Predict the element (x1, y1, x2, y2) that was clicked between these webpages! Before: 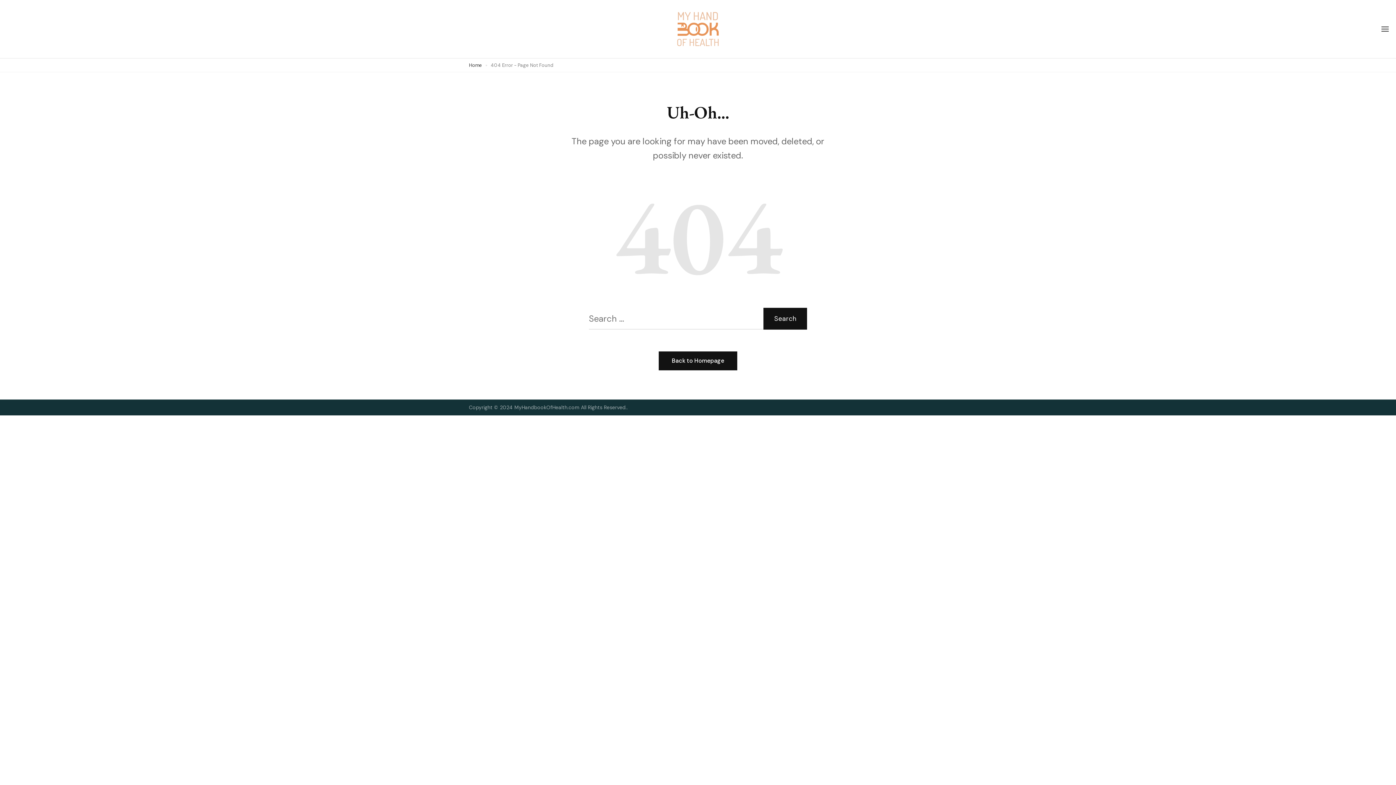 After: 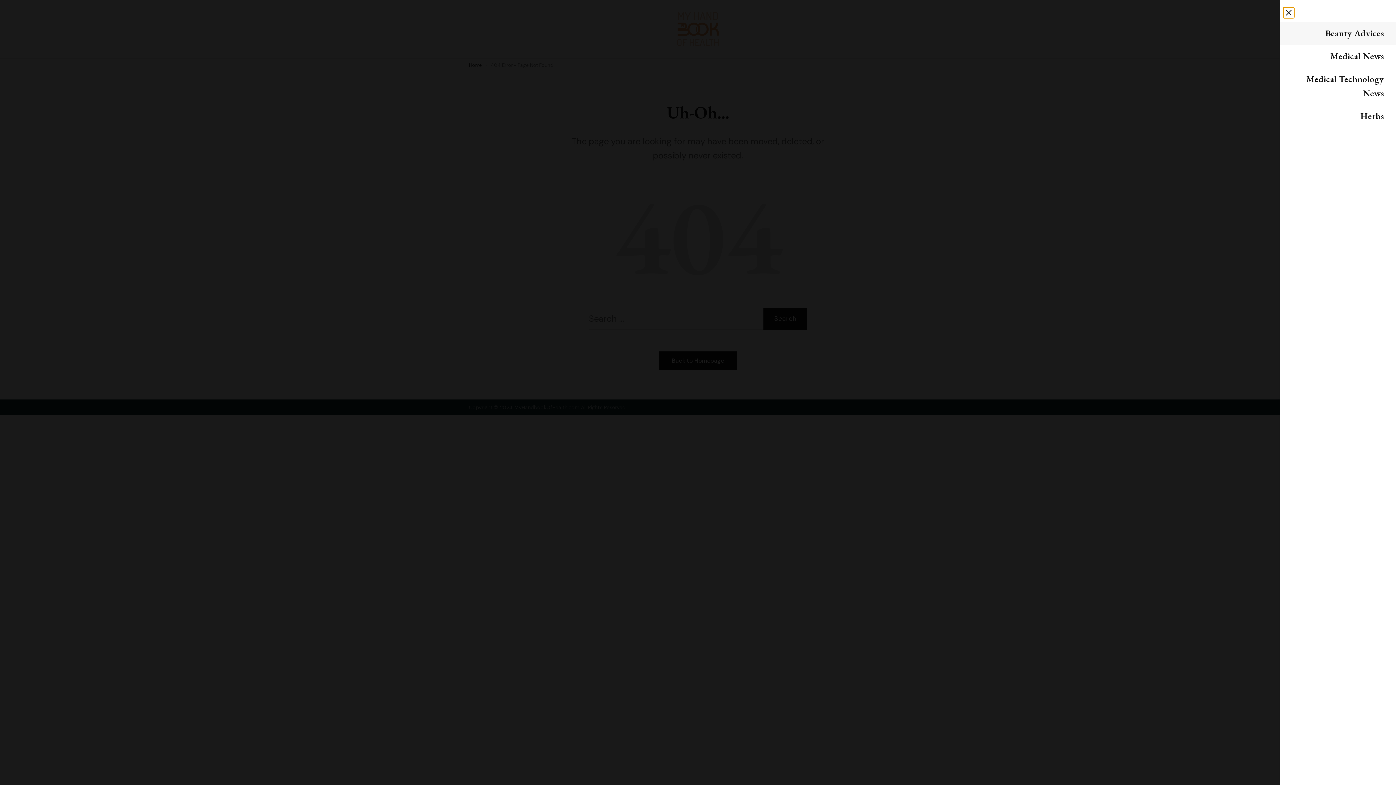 Action: bbox: (1380, 23, 1390, 34)